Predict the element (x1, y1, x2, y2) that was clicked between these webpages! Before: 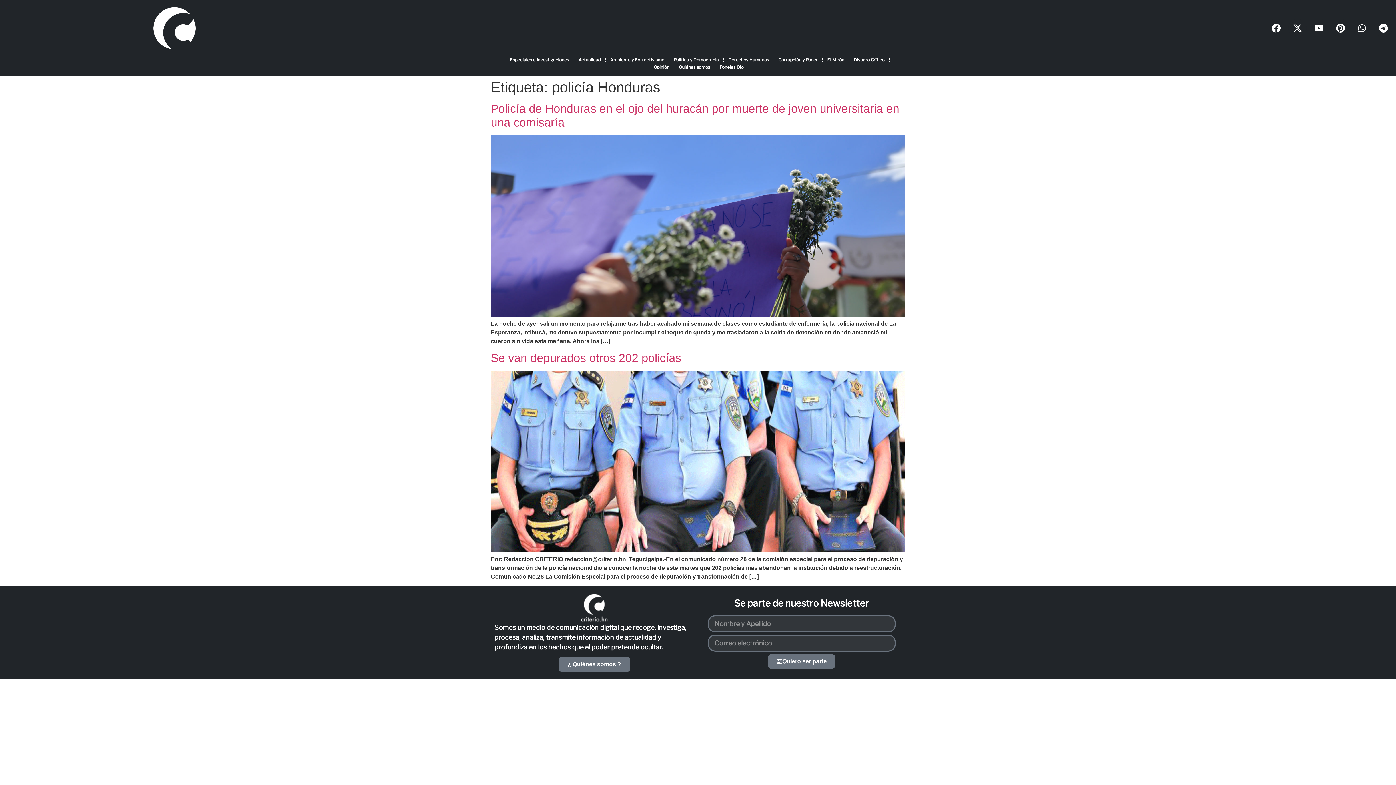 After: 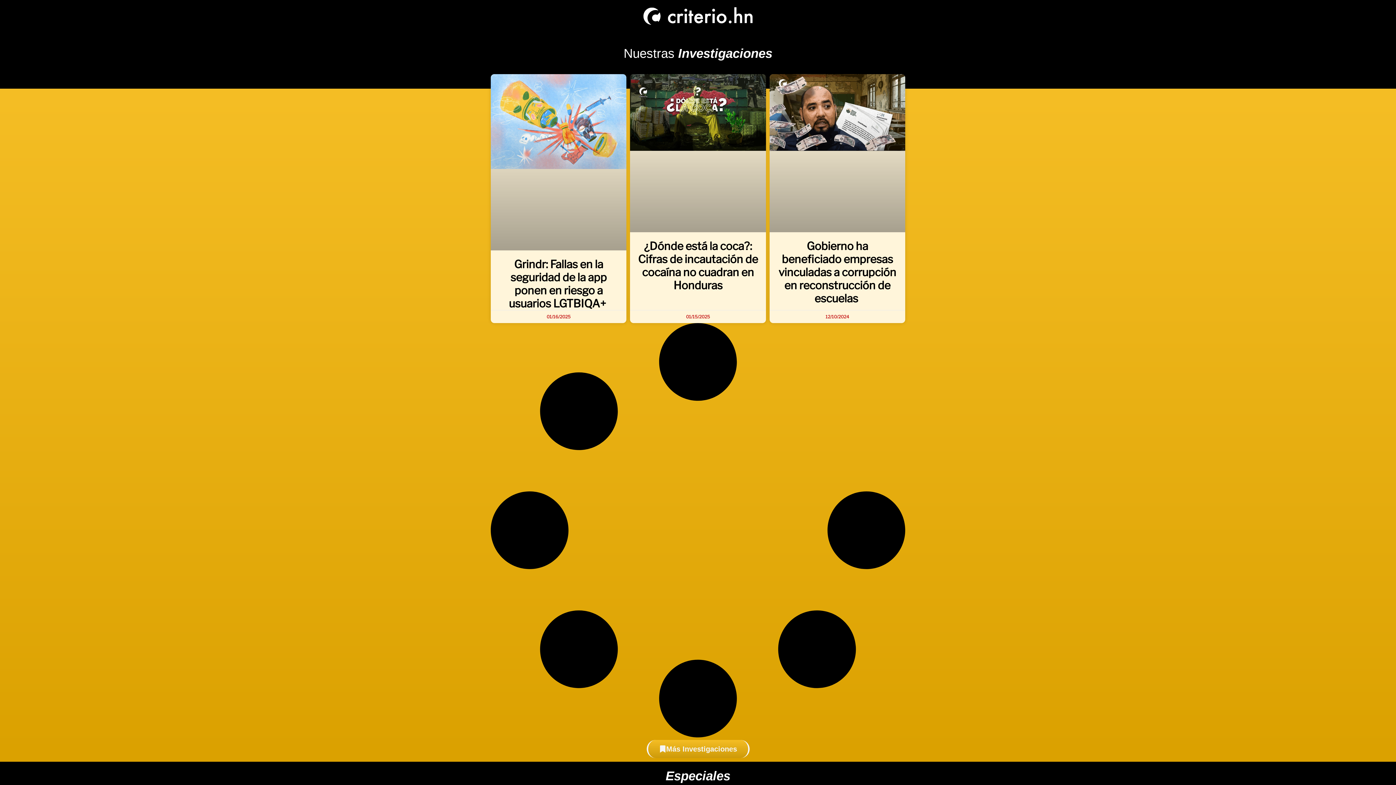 Action: bbox: (506, 56, 572, 63) label: Especiales e Investigaciones